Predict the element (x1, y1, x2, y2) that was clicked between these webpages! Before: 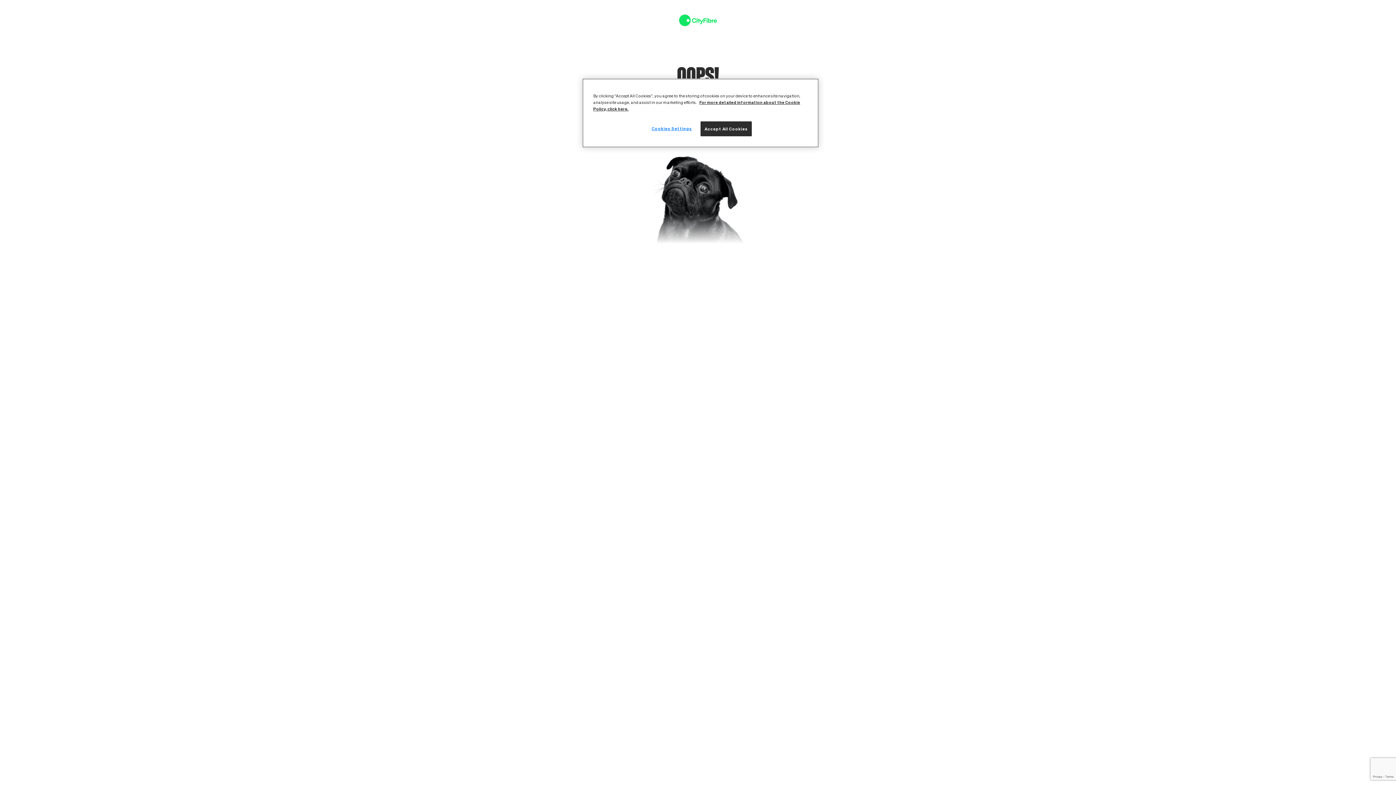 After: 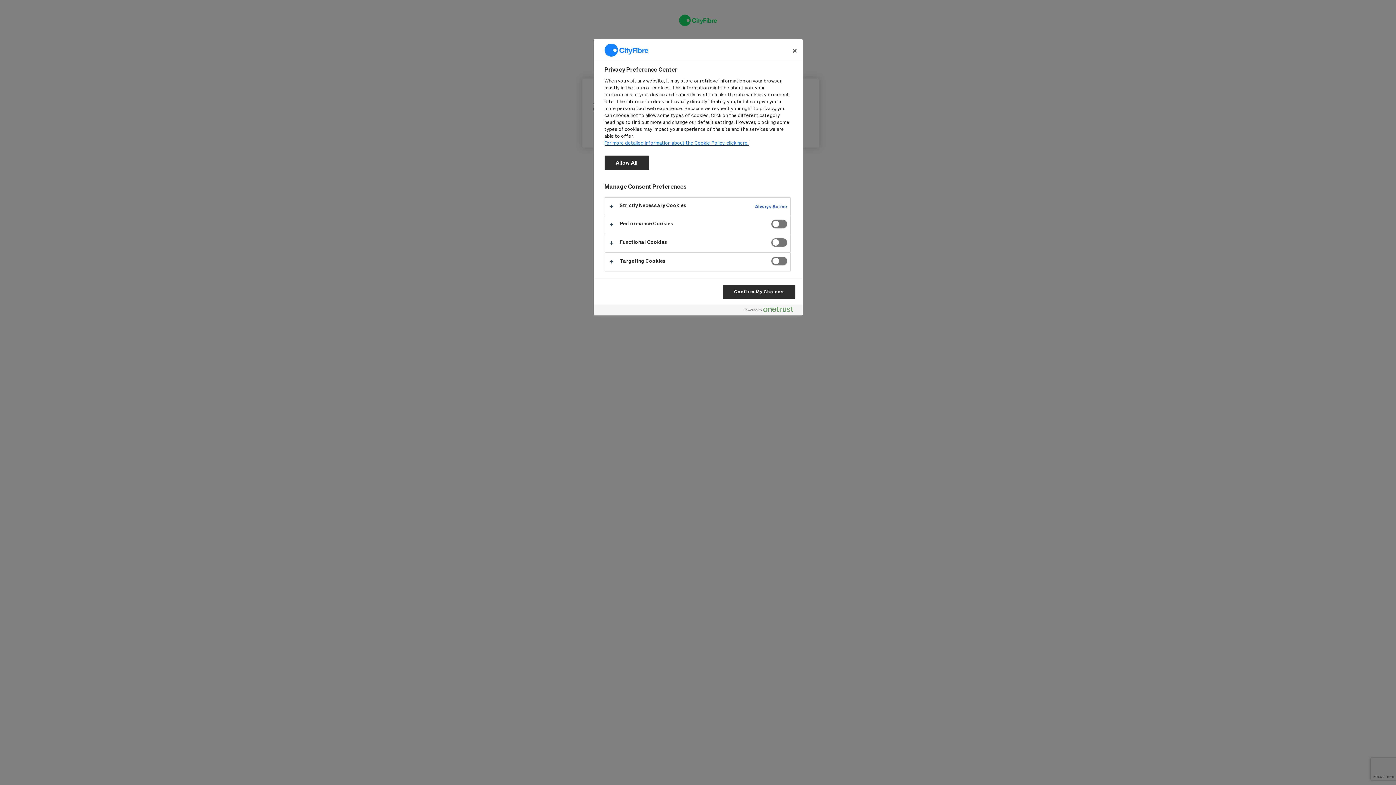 Action: bbox: (647, 121, 696, 135) label: Cookies Settings